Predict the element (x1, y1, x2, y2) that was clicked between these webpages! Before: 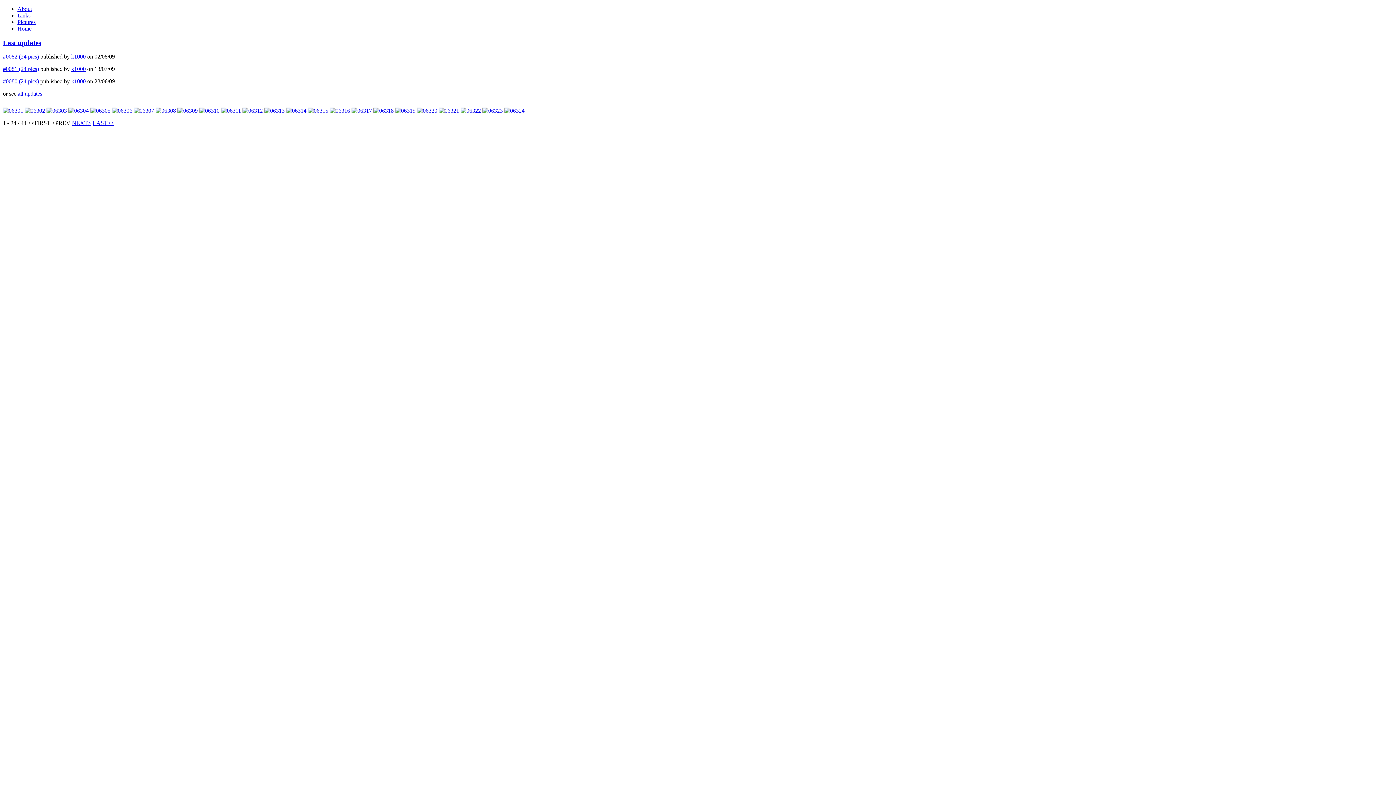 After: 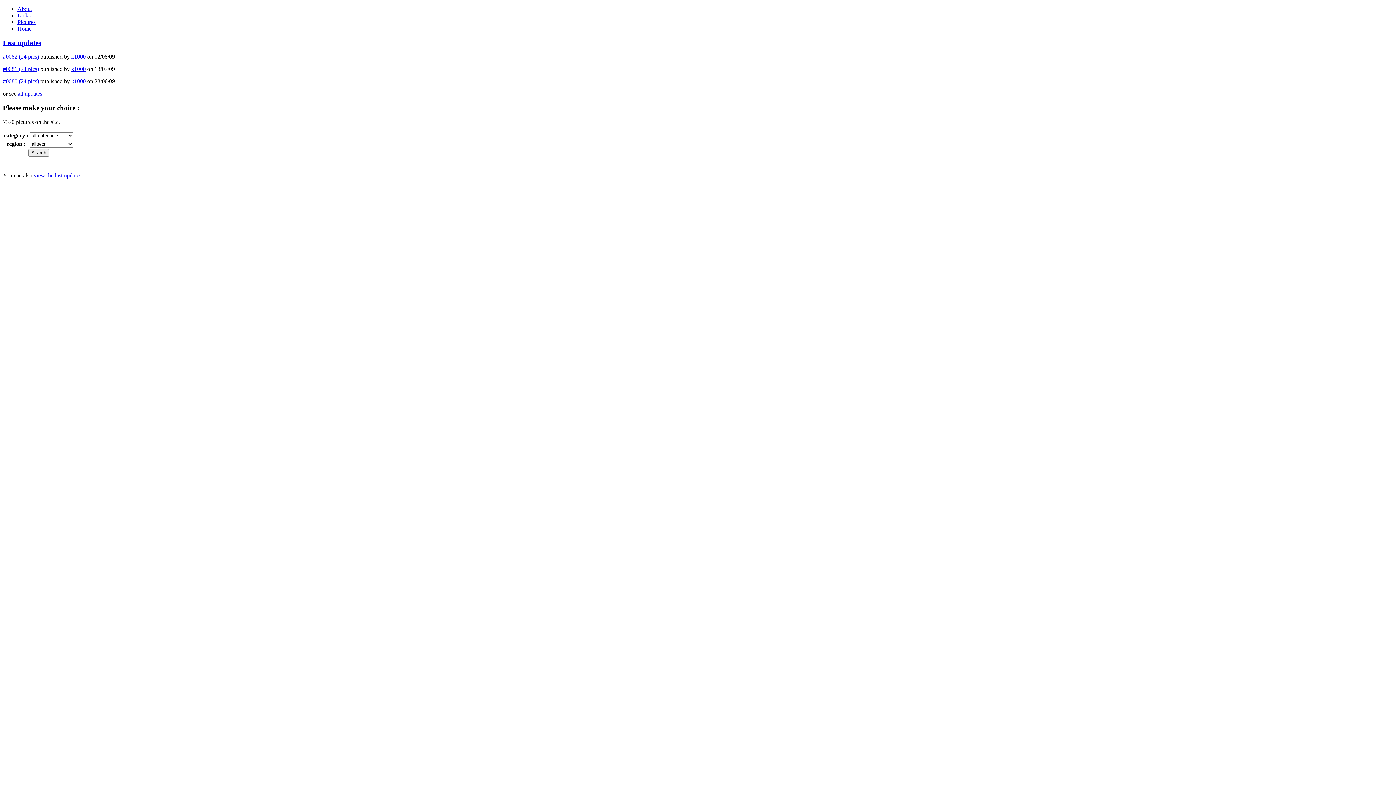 Action: bbox: (17, 18, 35, 25) label: Pictures